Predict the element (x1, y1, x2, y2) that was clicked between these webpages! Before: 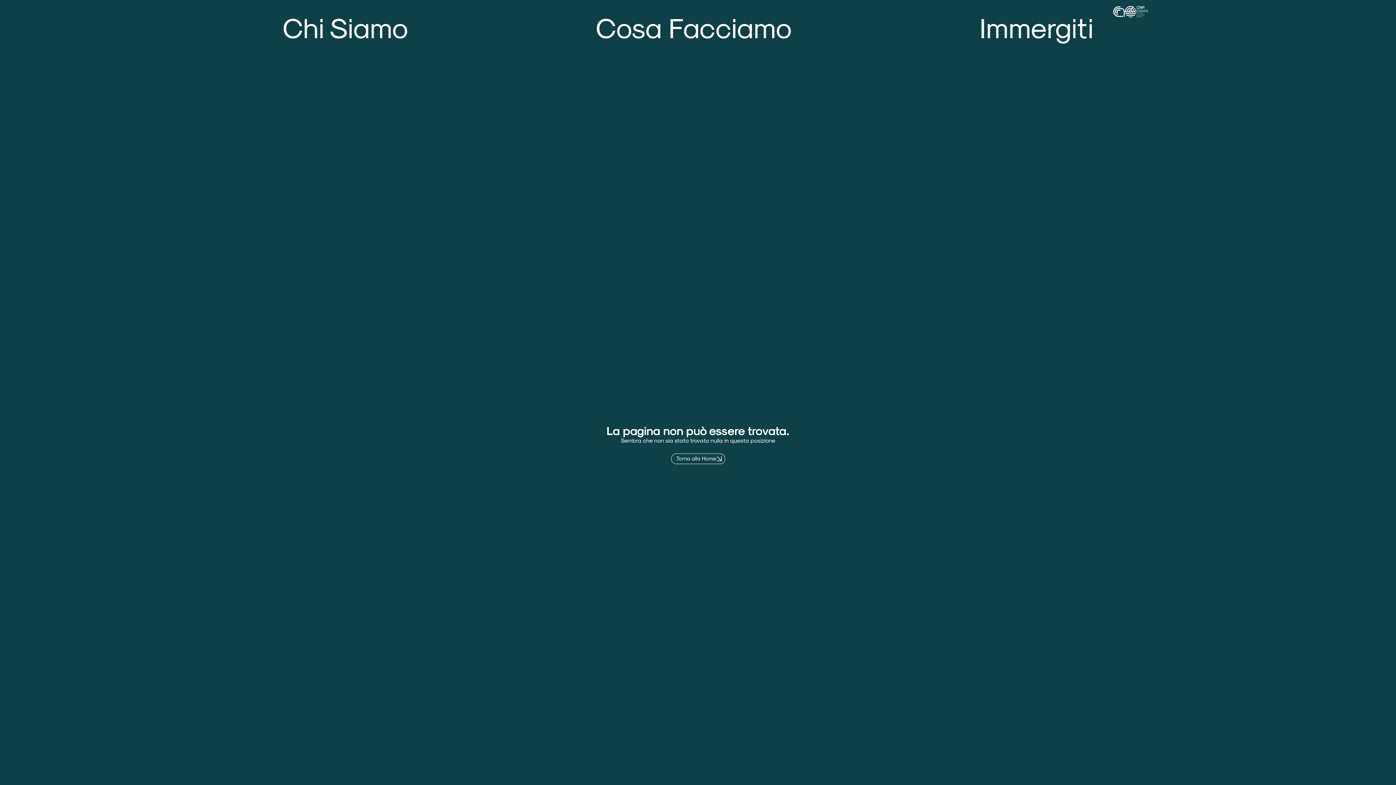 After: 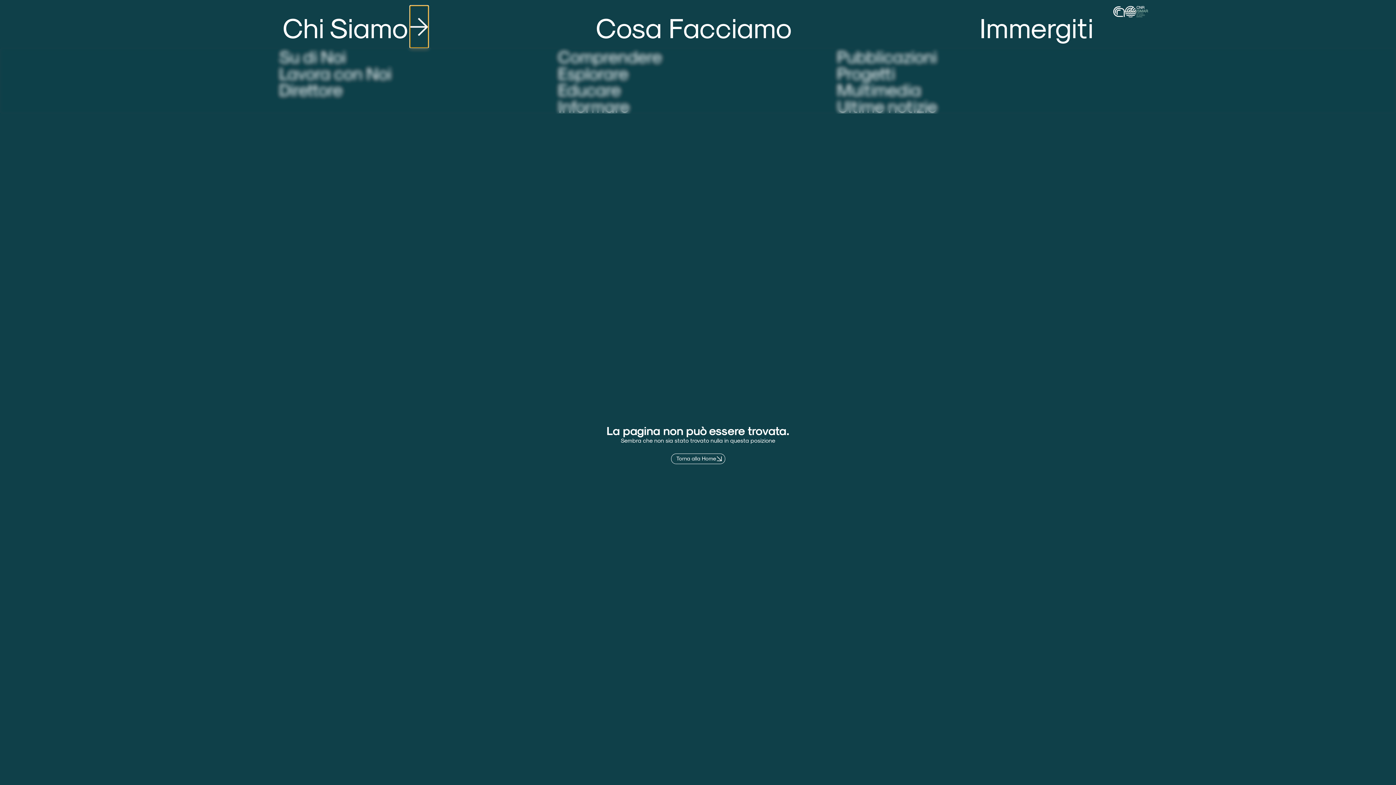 Action: bbox: (410, 5, 428, 47) label: Open Chi Siamo